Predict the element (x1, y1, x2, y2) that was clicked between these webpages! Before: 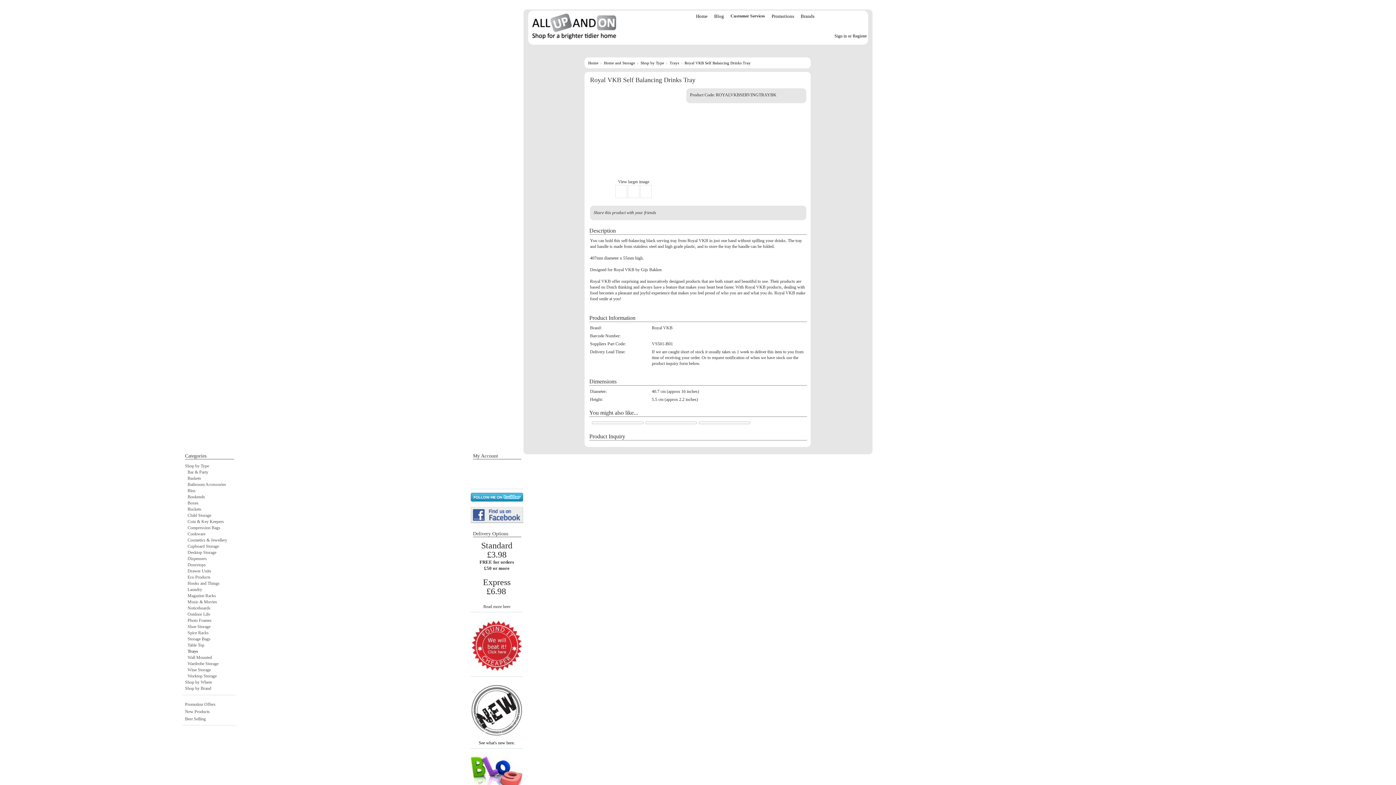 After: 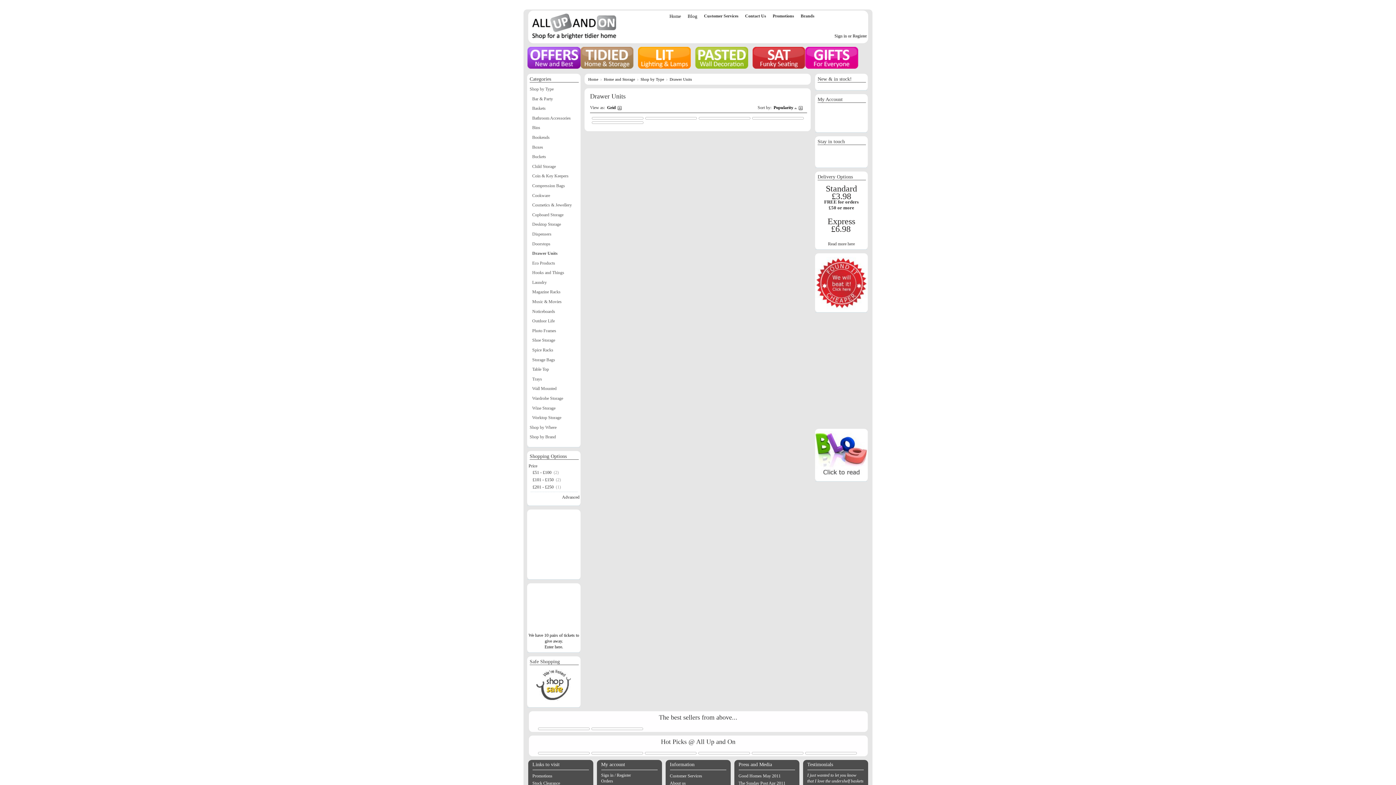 Action: bbox: (187, 568, 211, 573) label: Drawer Units